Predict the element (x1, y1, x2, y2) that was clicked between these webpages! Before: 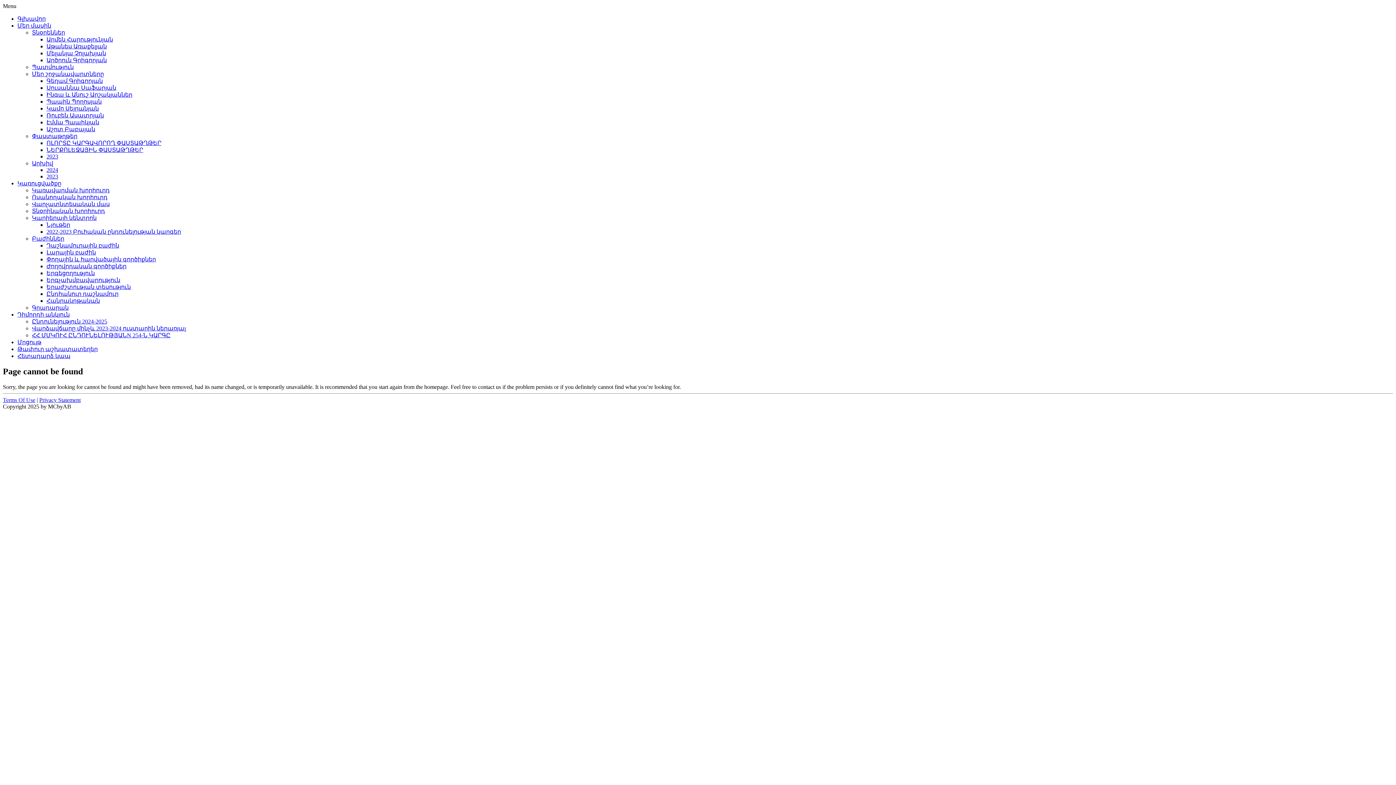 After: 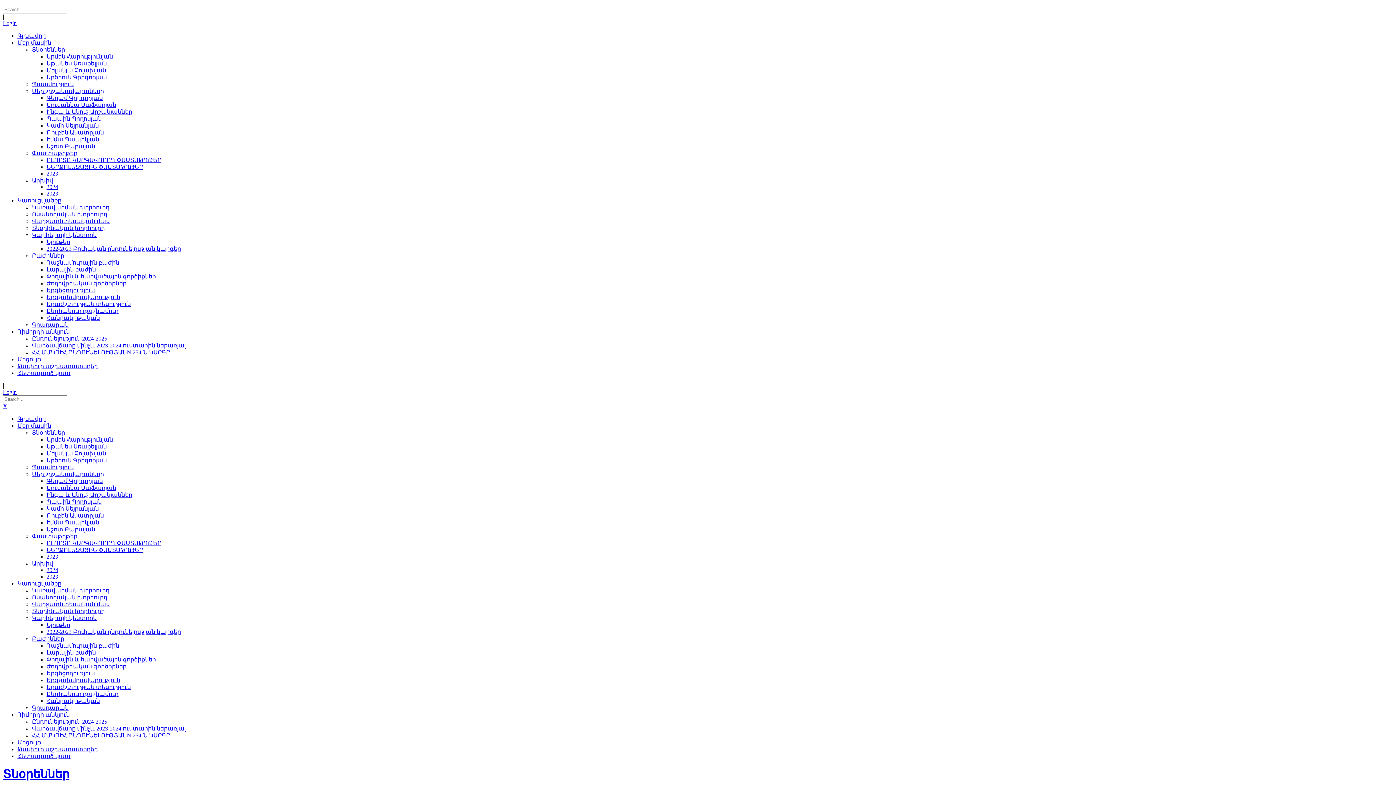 Action: label: Տնօրեններ bbox: (32, 29, 65, 35)